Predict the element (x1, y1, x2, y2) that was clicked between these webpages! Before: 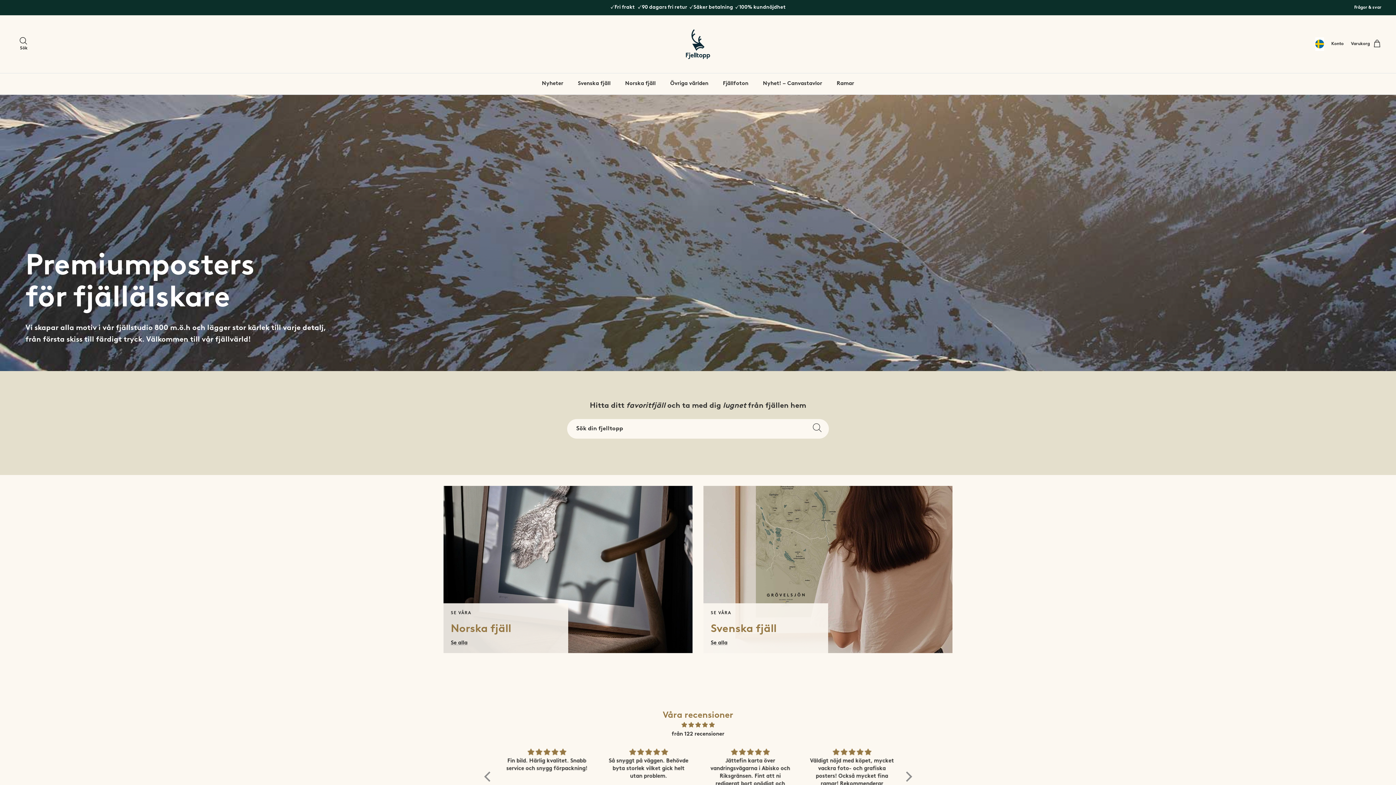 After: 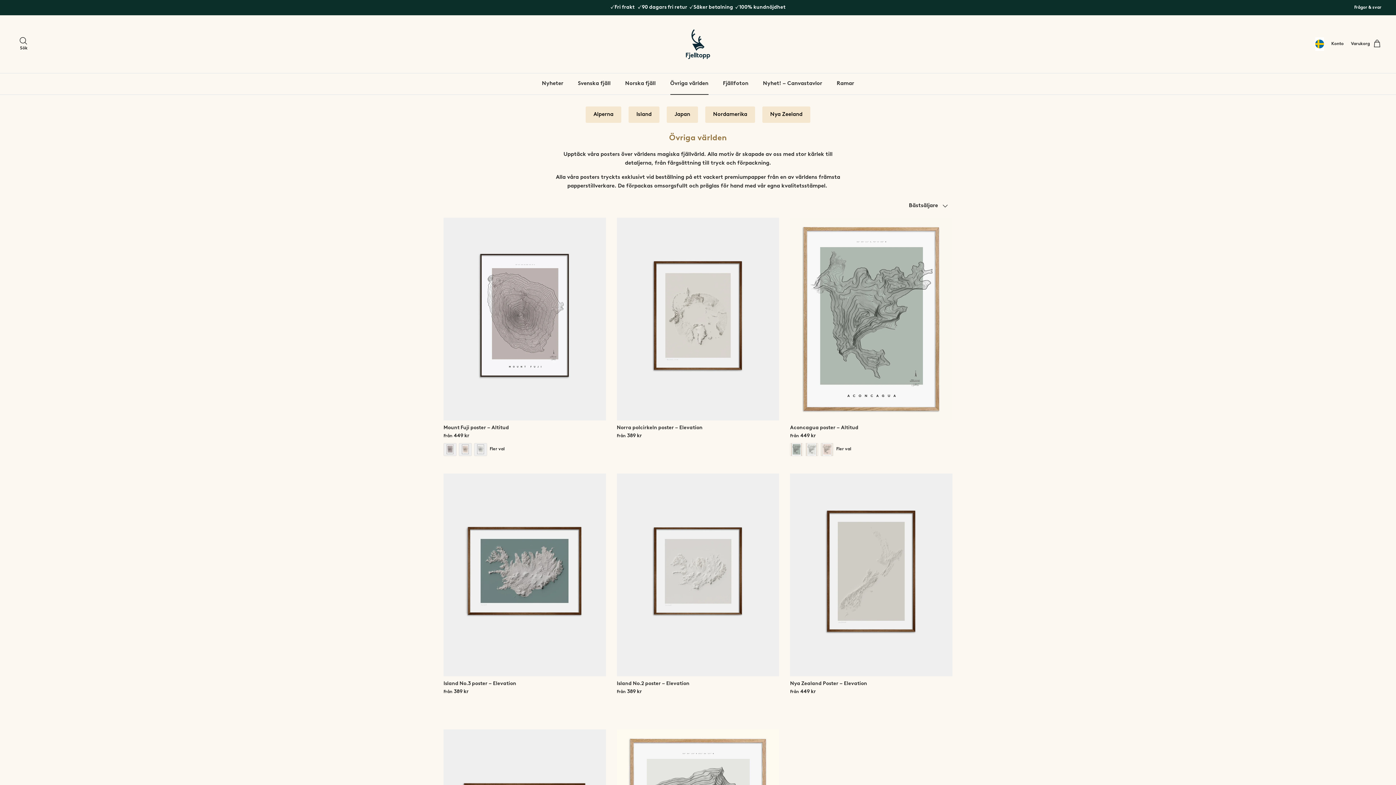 Action: bbox: (663, 73, 715, 94) label: Övriga världen